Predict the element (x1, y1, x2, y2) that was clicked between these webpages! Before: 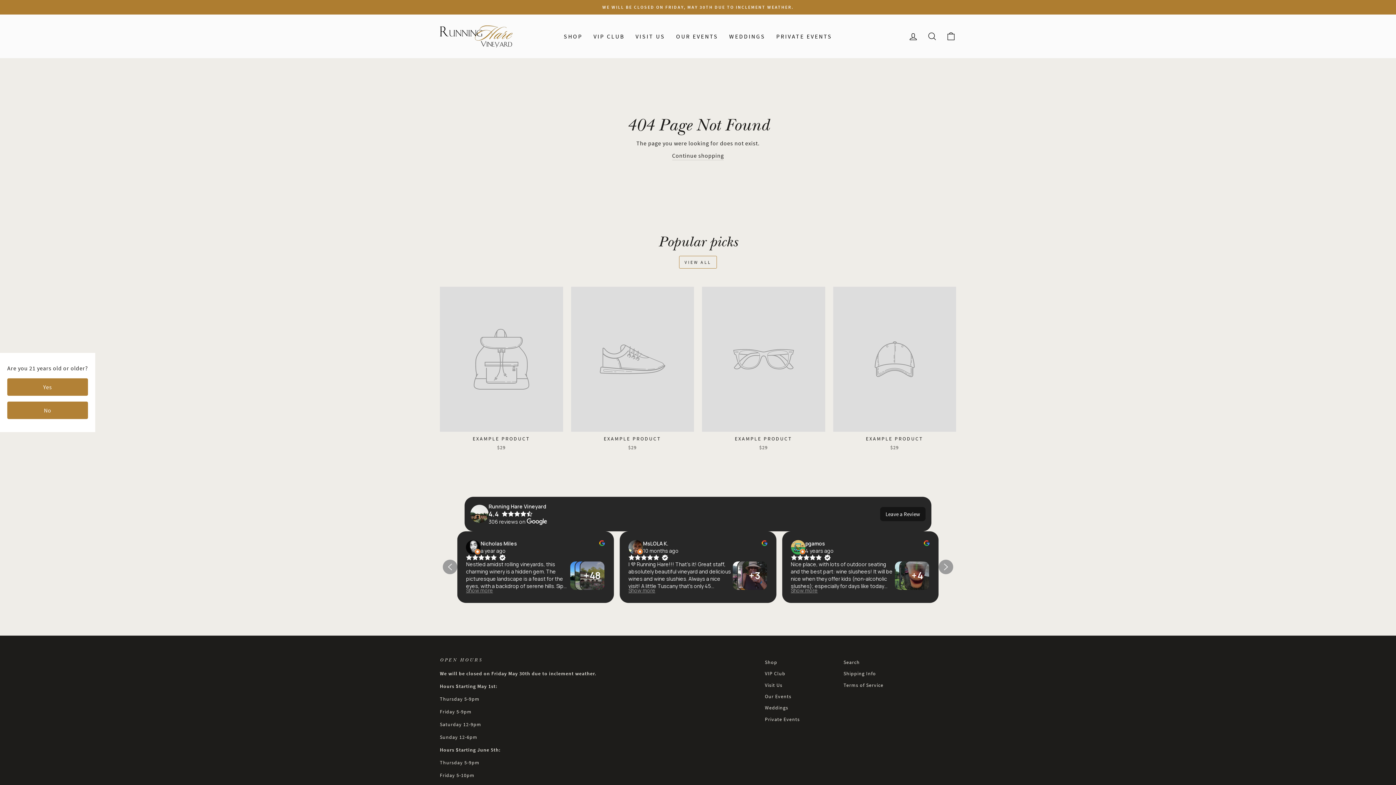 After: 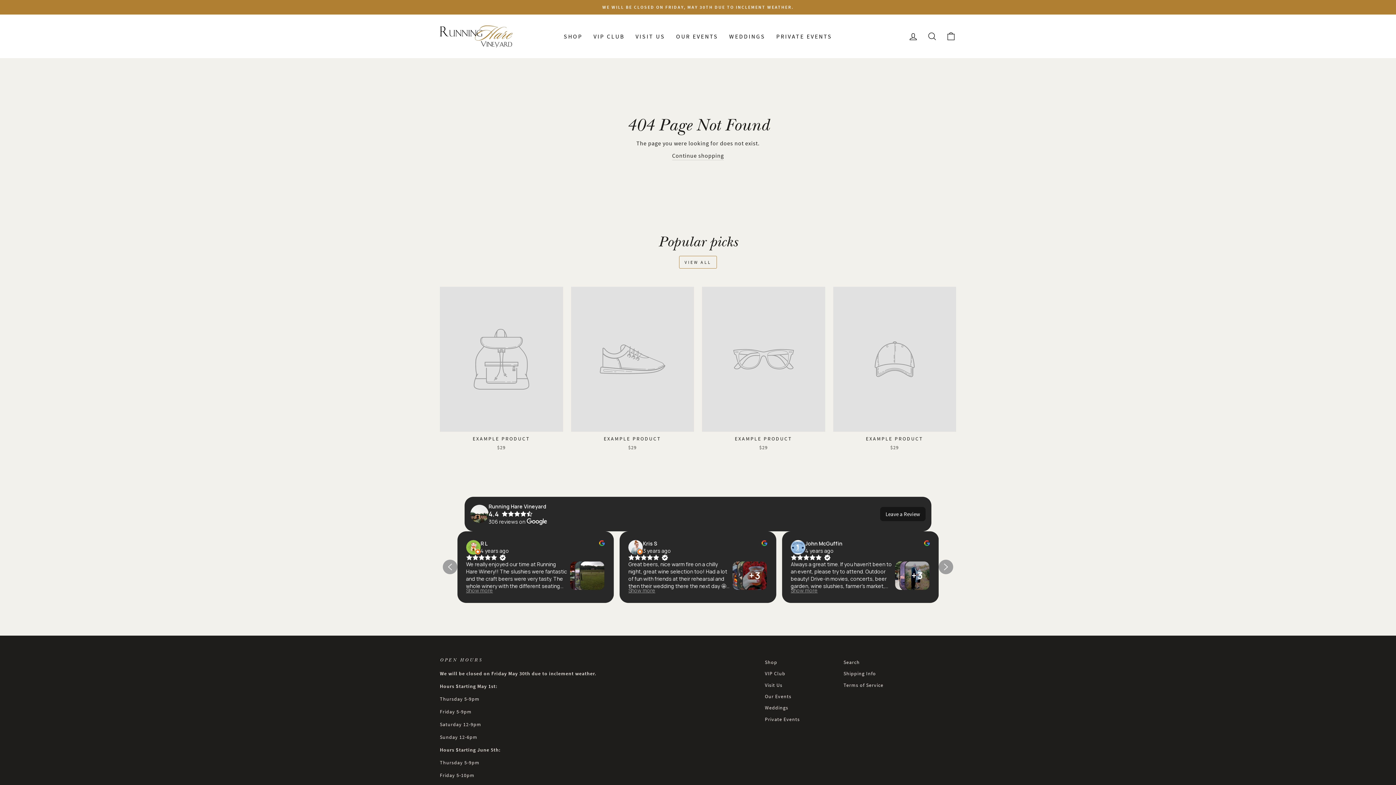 Action: bbox: (7, 378, 88, 396) label: Yes